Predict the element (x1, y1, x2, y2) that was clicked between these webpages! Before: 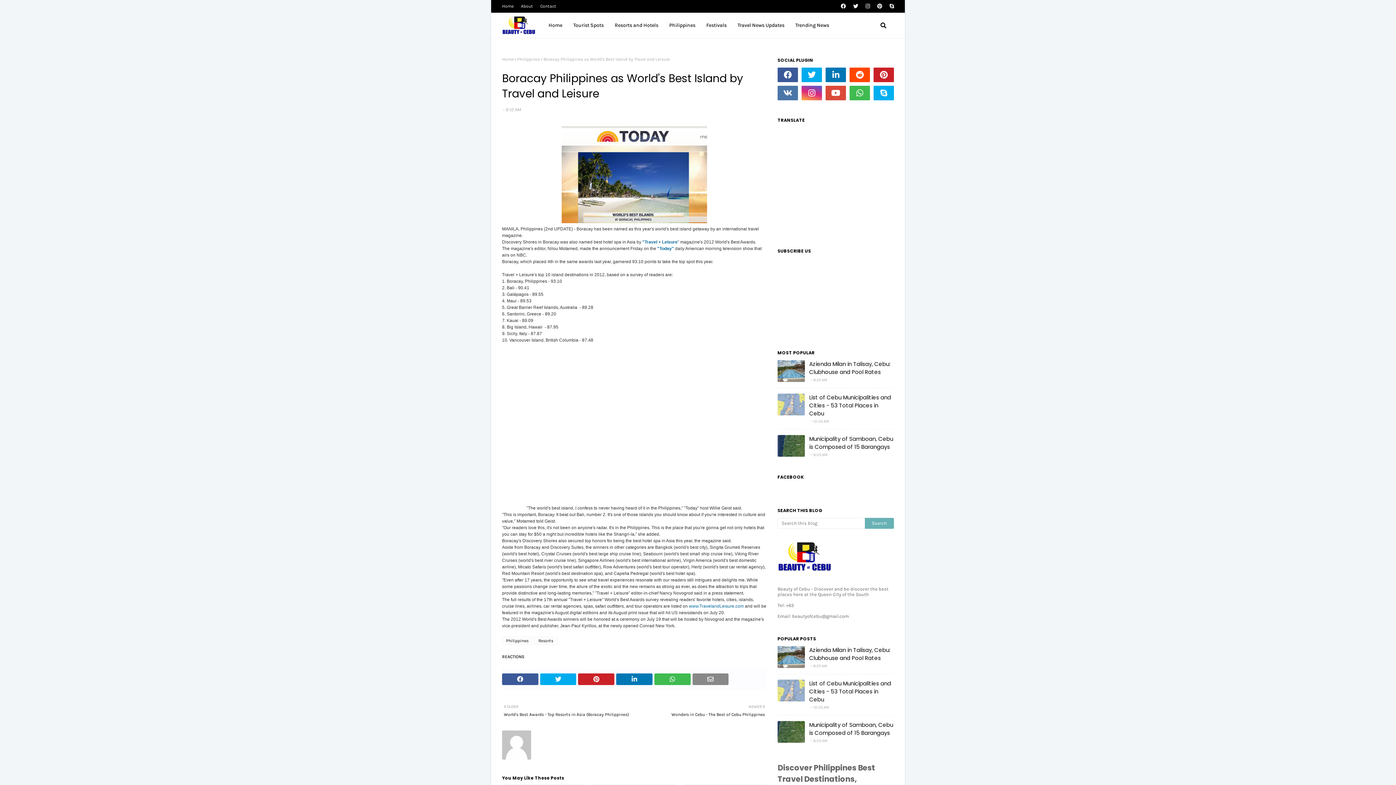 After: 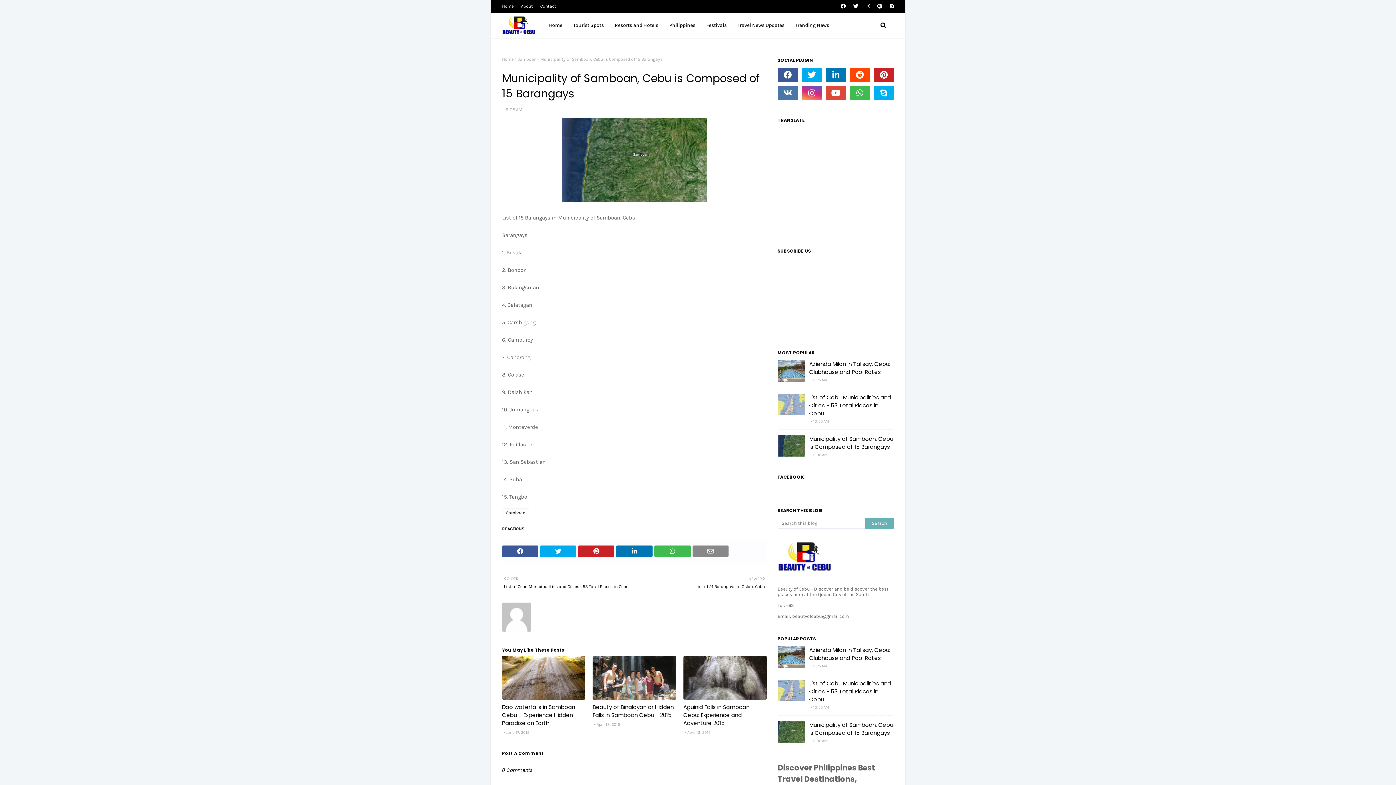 Action: label: Municipality of Samboan, Cebu is Composed of 15 Barangays bbox: (809, 721, 894, 737)